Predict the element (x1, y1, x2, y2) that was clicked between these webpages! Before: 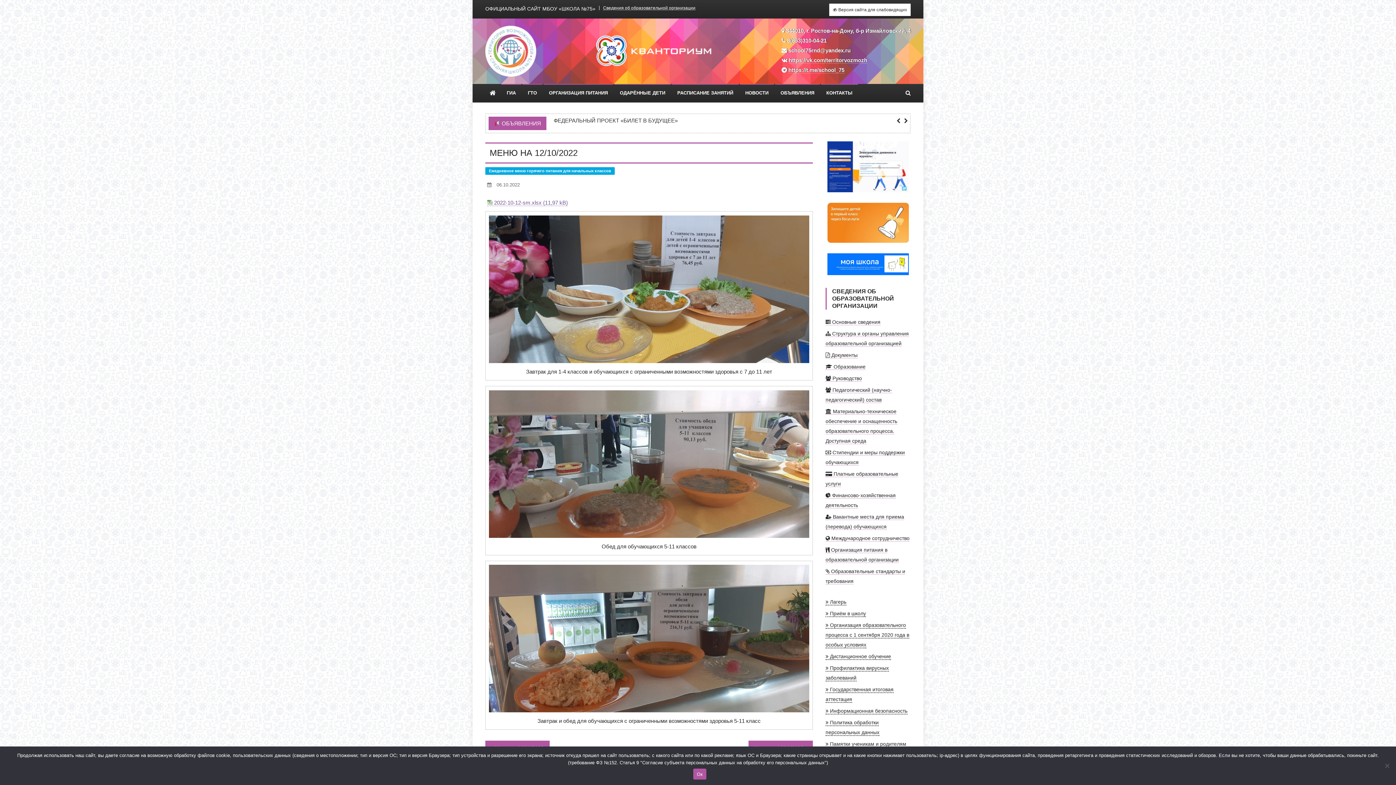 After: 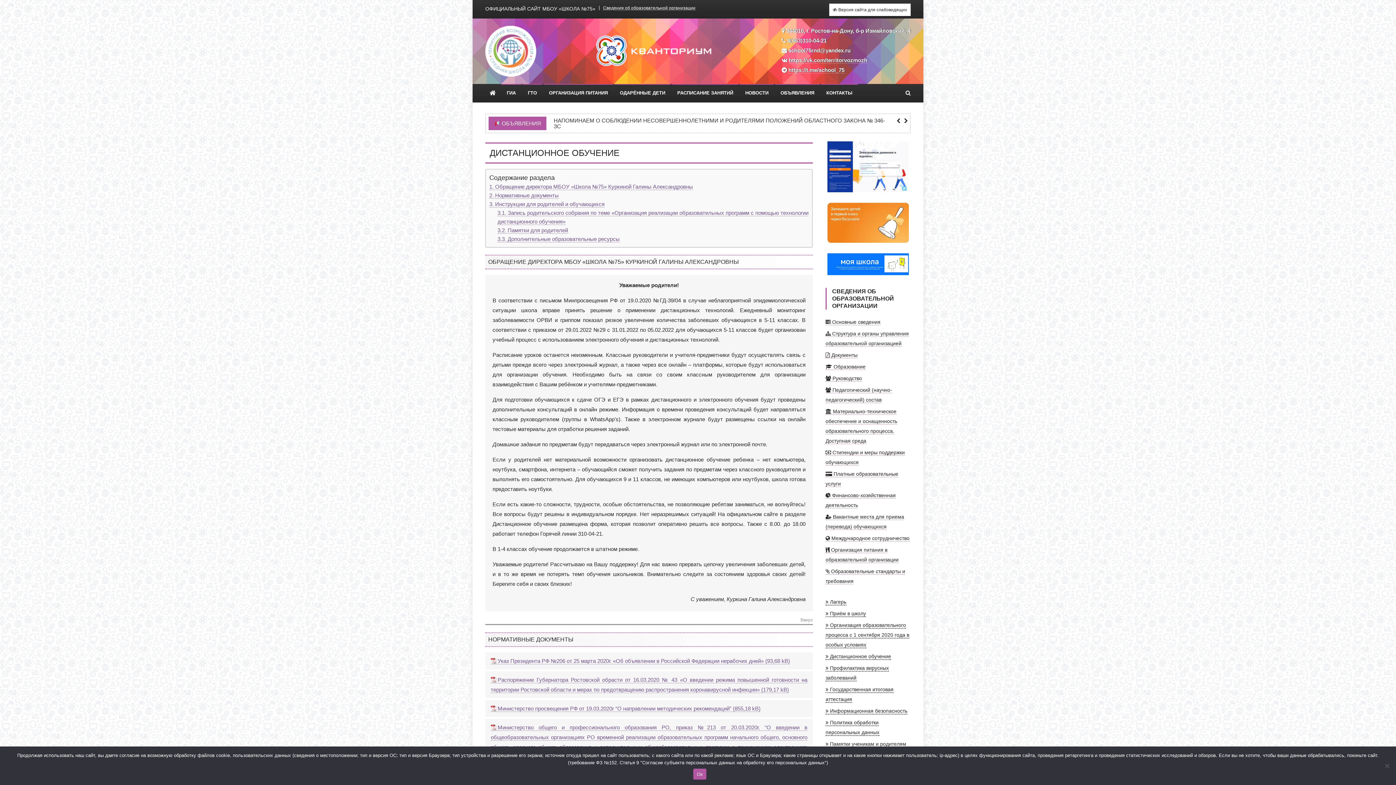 Action: bbox: (825, 653, 891, 660) label:  Дистанционное обучение